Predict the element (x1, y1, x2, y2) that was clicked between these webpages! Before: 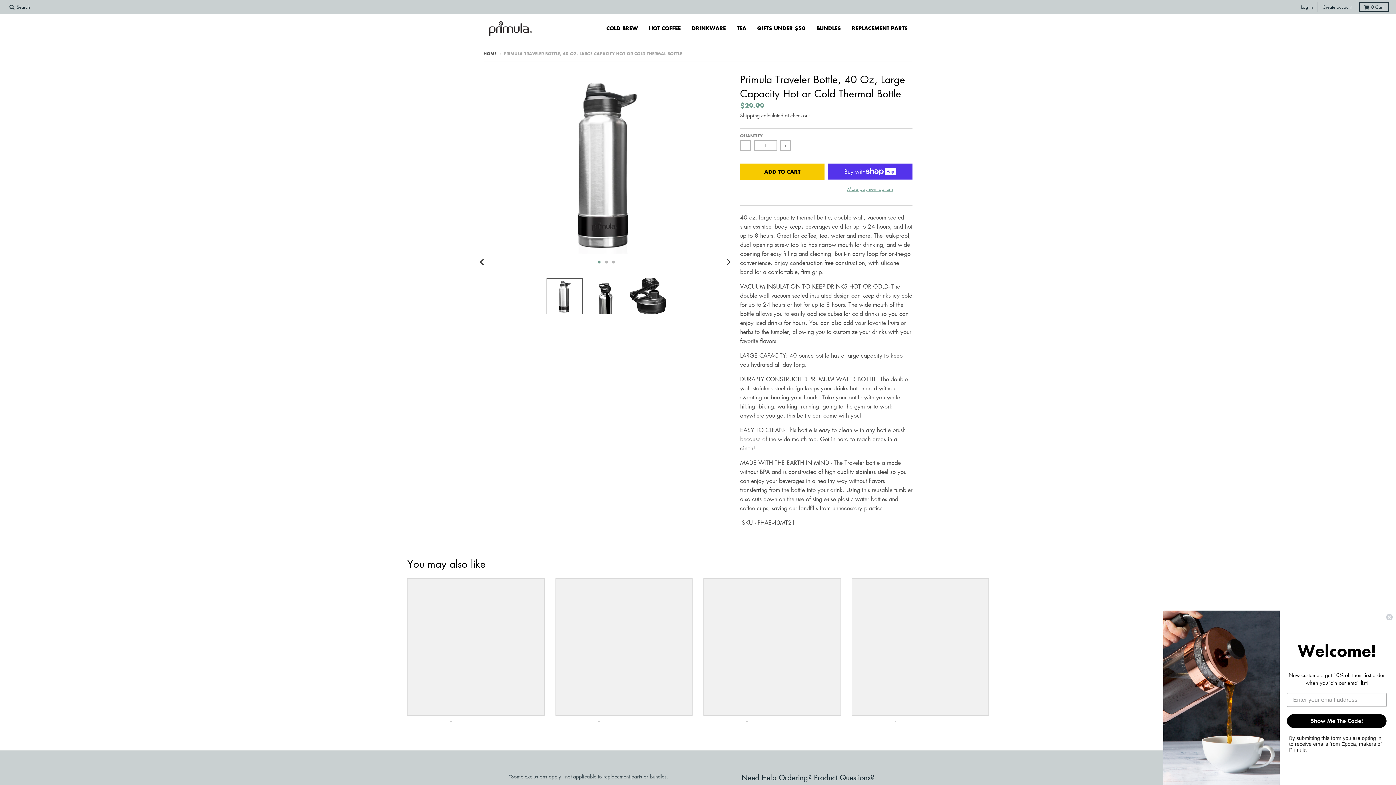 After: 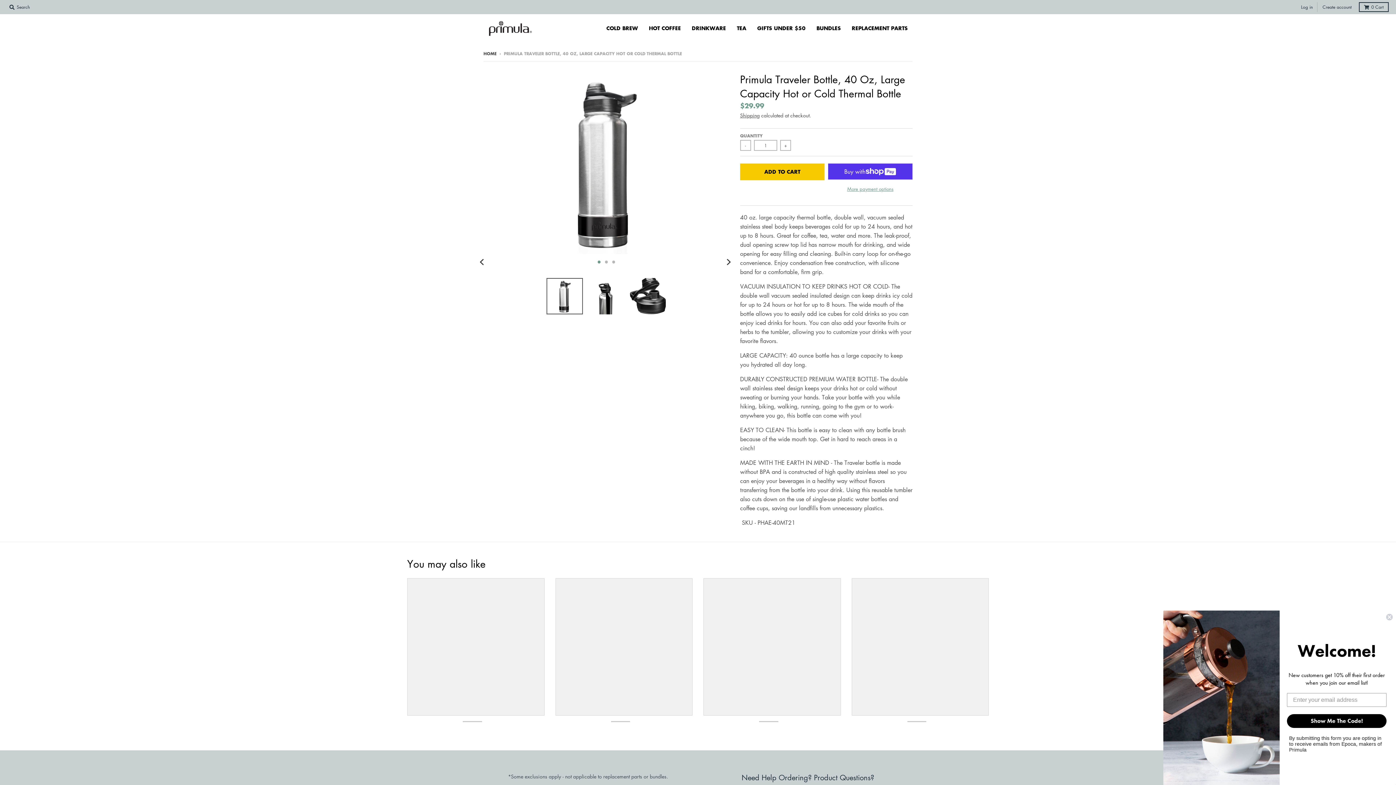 Action: bbox: (703, 578, 840, 715)